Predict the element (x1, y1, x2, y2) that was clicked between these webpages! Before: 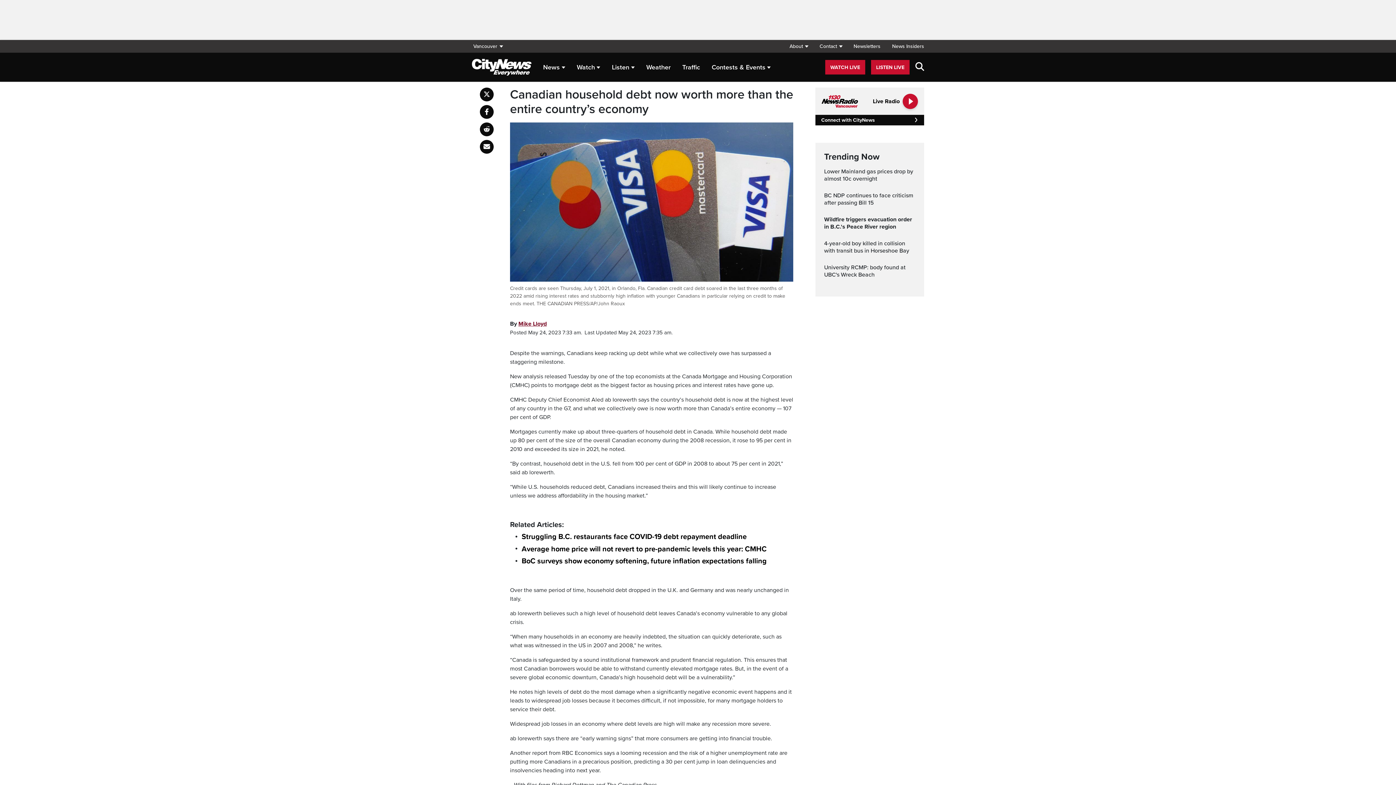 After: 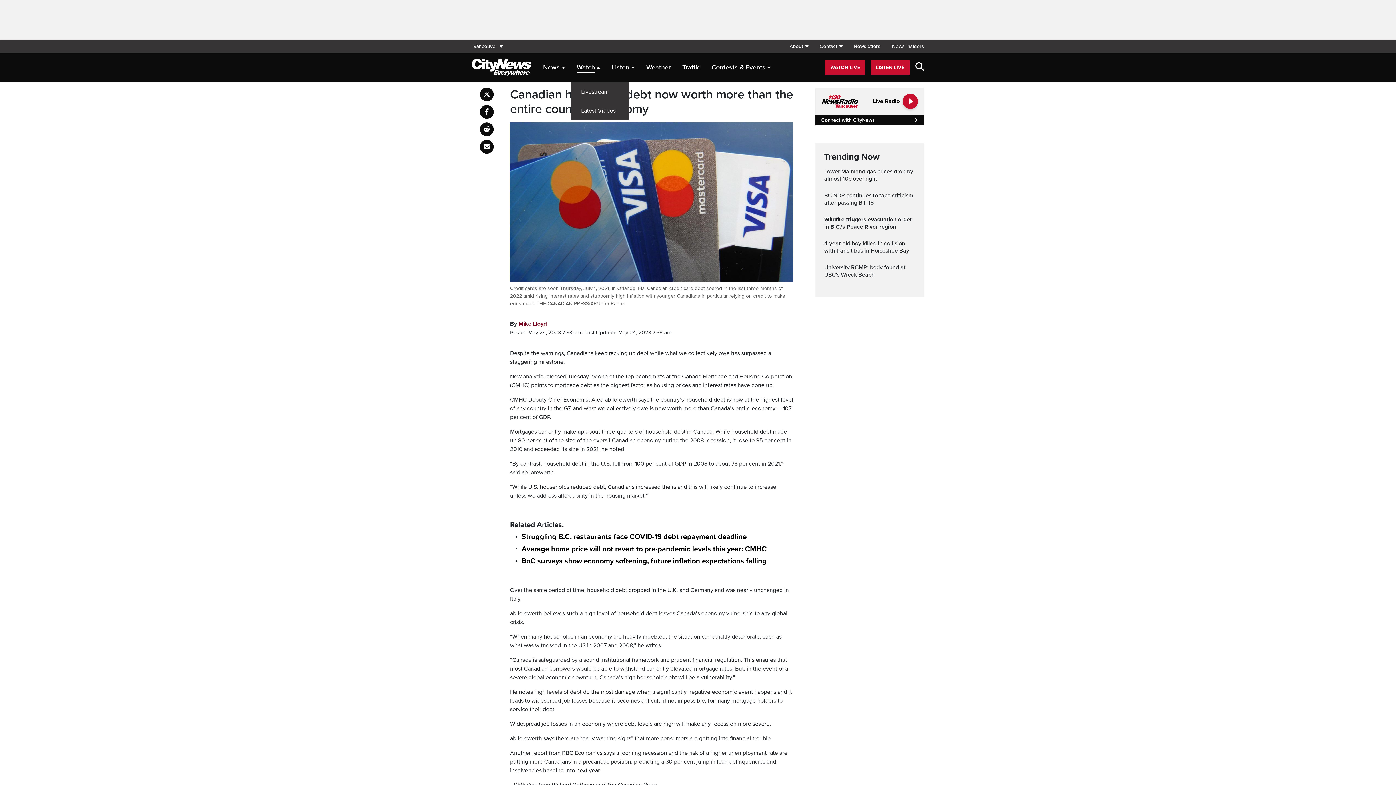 Action: bbox: (576, 59, 600, 75) label: Watch